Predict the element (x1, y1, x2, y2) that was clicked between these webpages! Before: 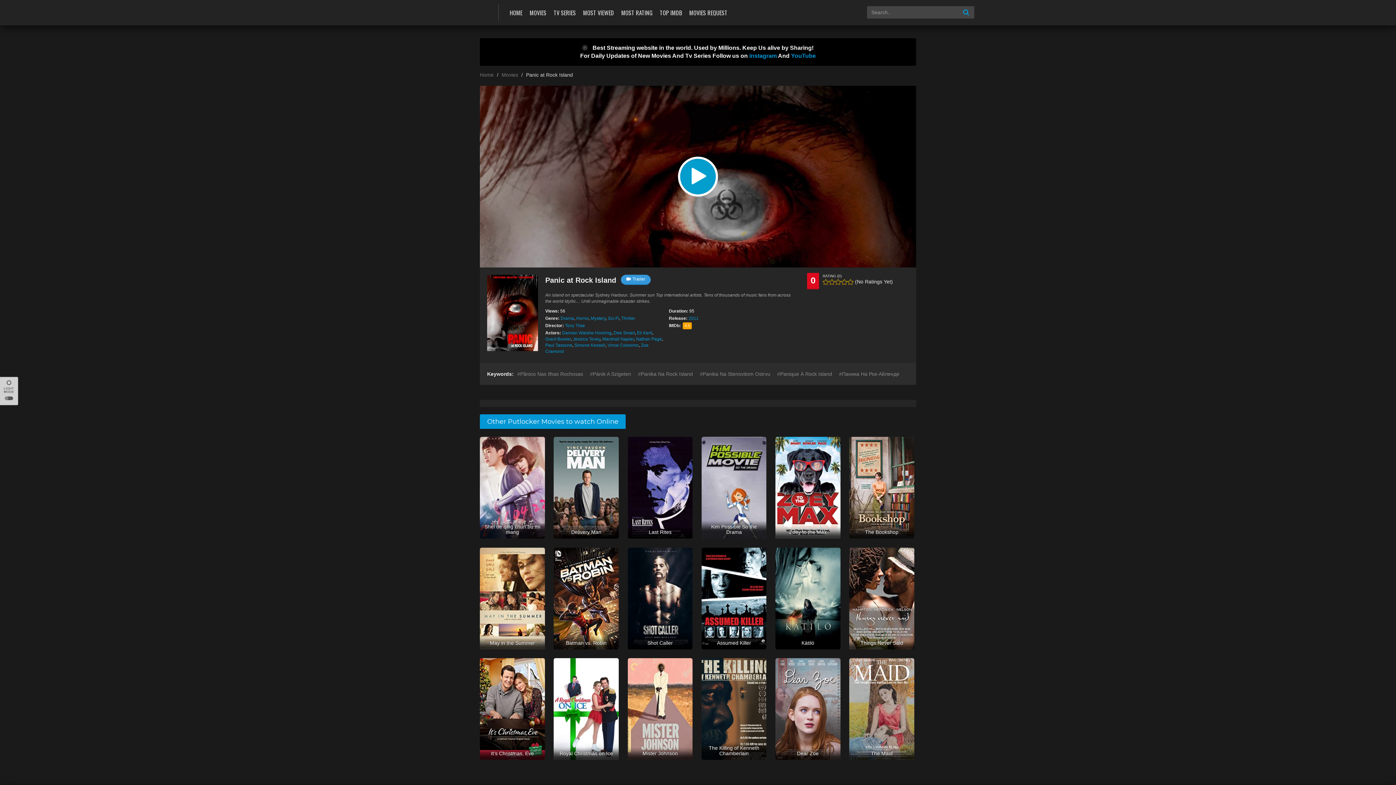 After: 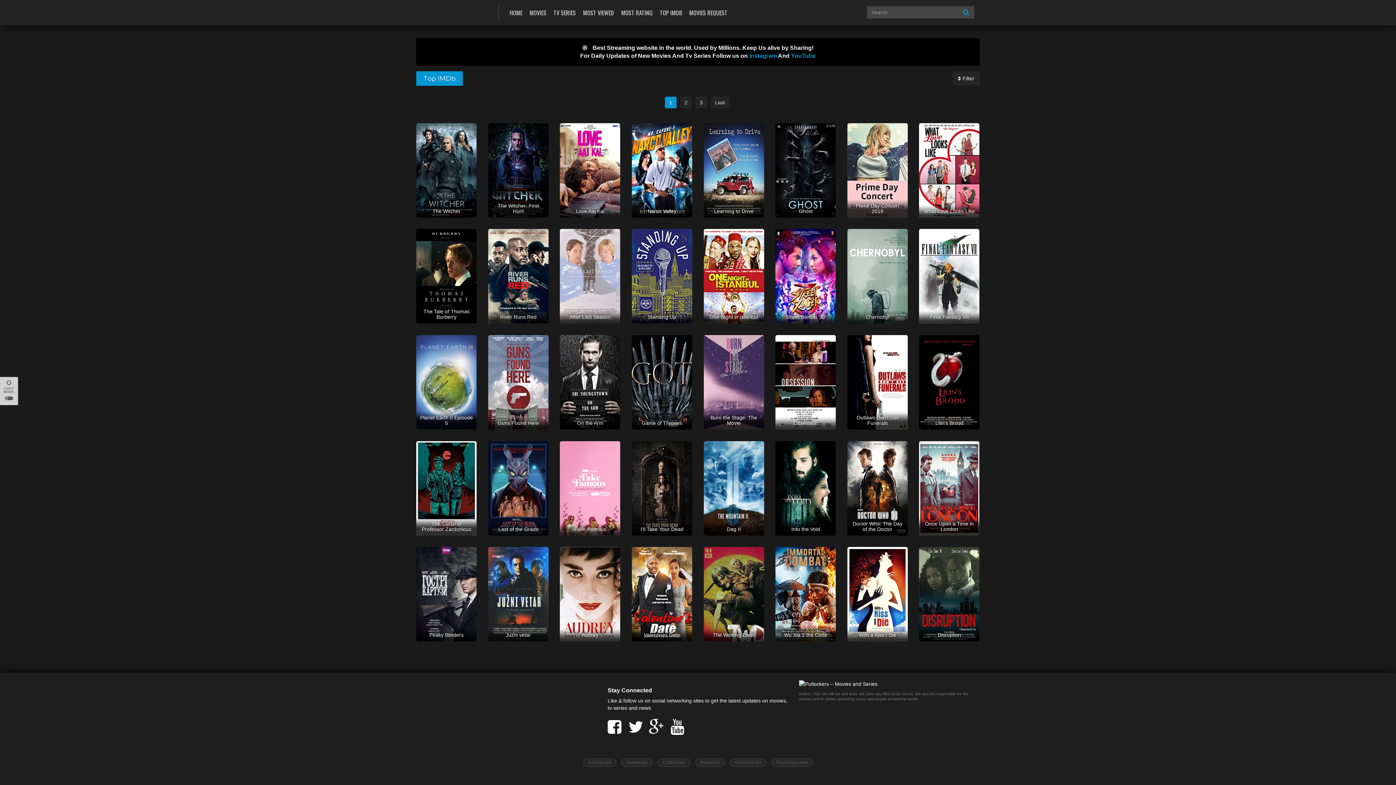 Action: label: TOP IMDB bbox: (658, 0, 684, 25)